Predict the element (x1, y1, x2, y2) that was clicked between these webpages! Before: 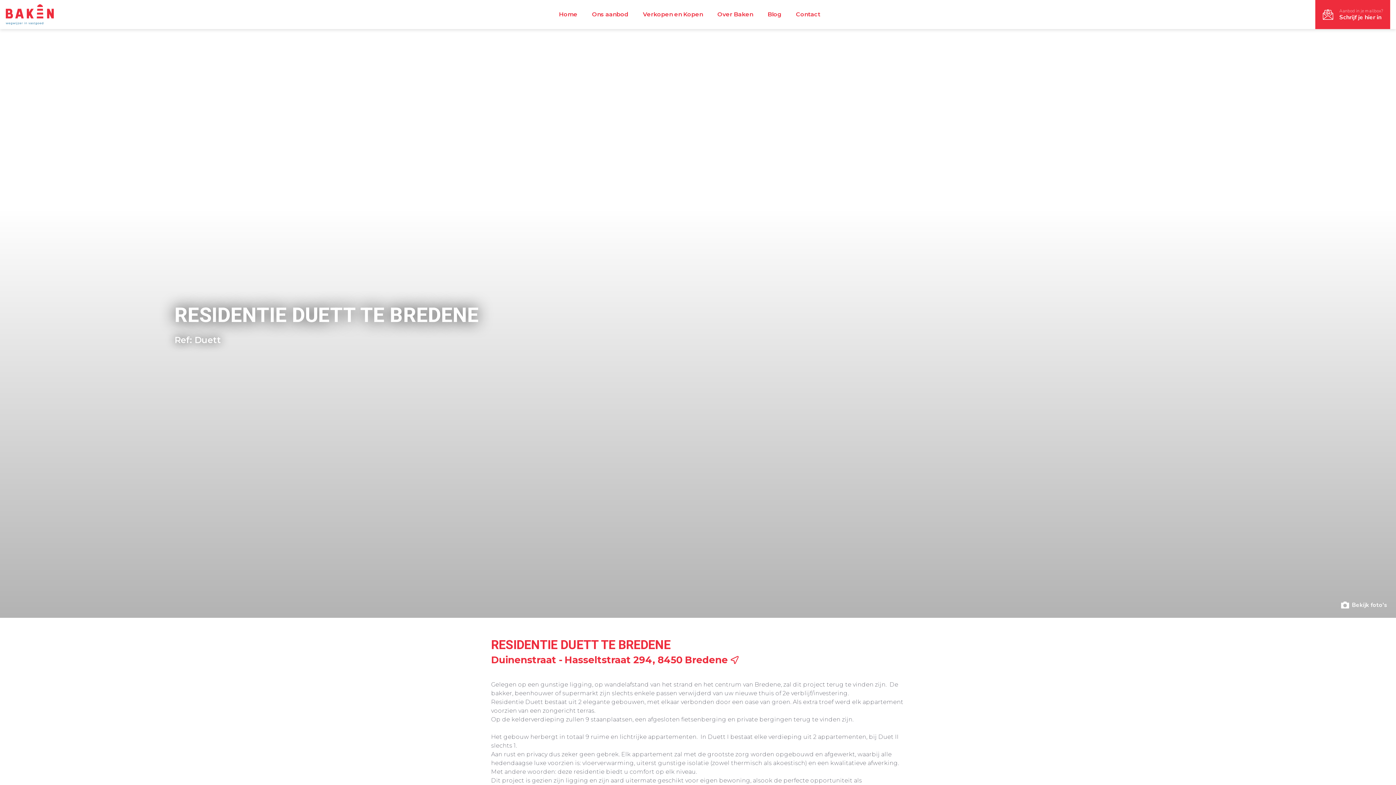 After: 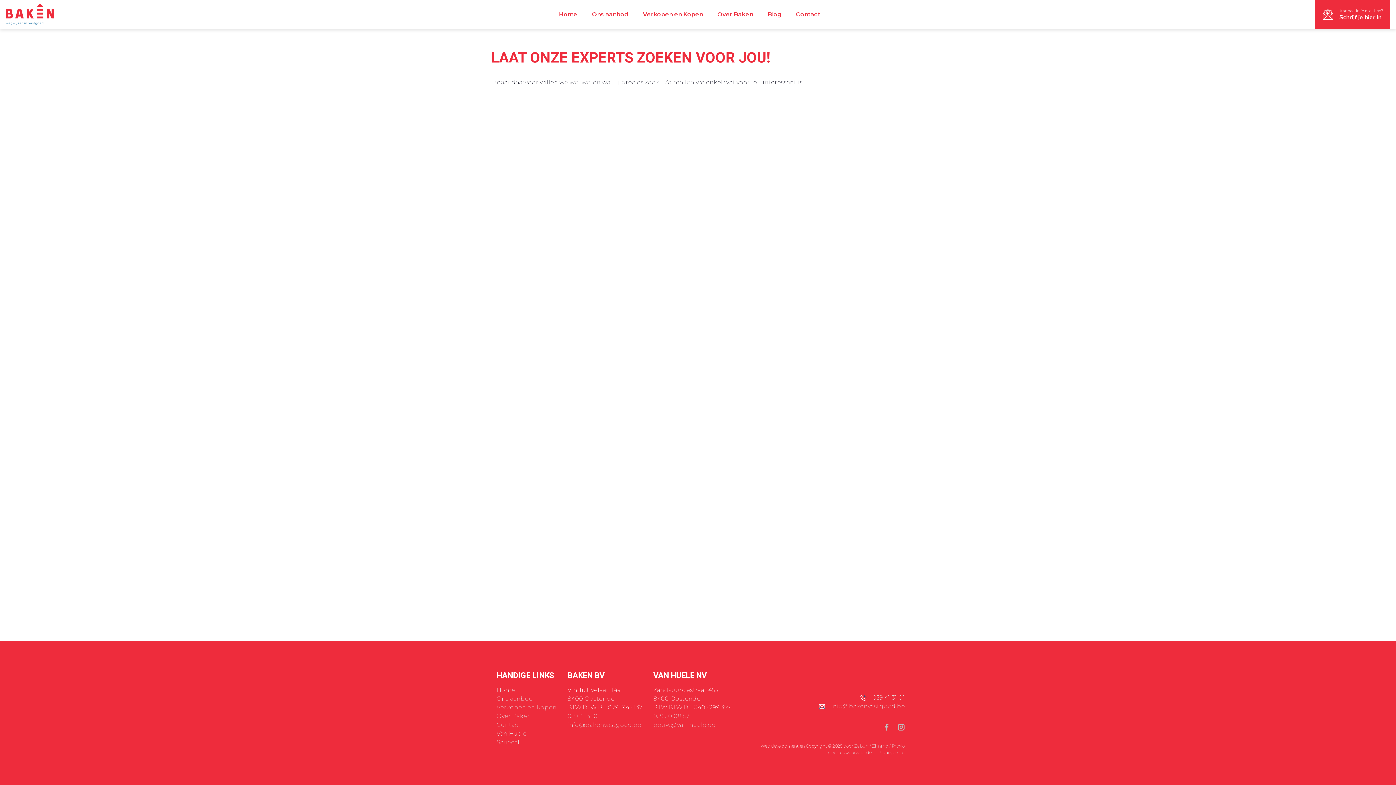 Action: bbox: (1315, 0, 1390, 29) label: Aanbod in je mailbox?
Schrijf je hier in